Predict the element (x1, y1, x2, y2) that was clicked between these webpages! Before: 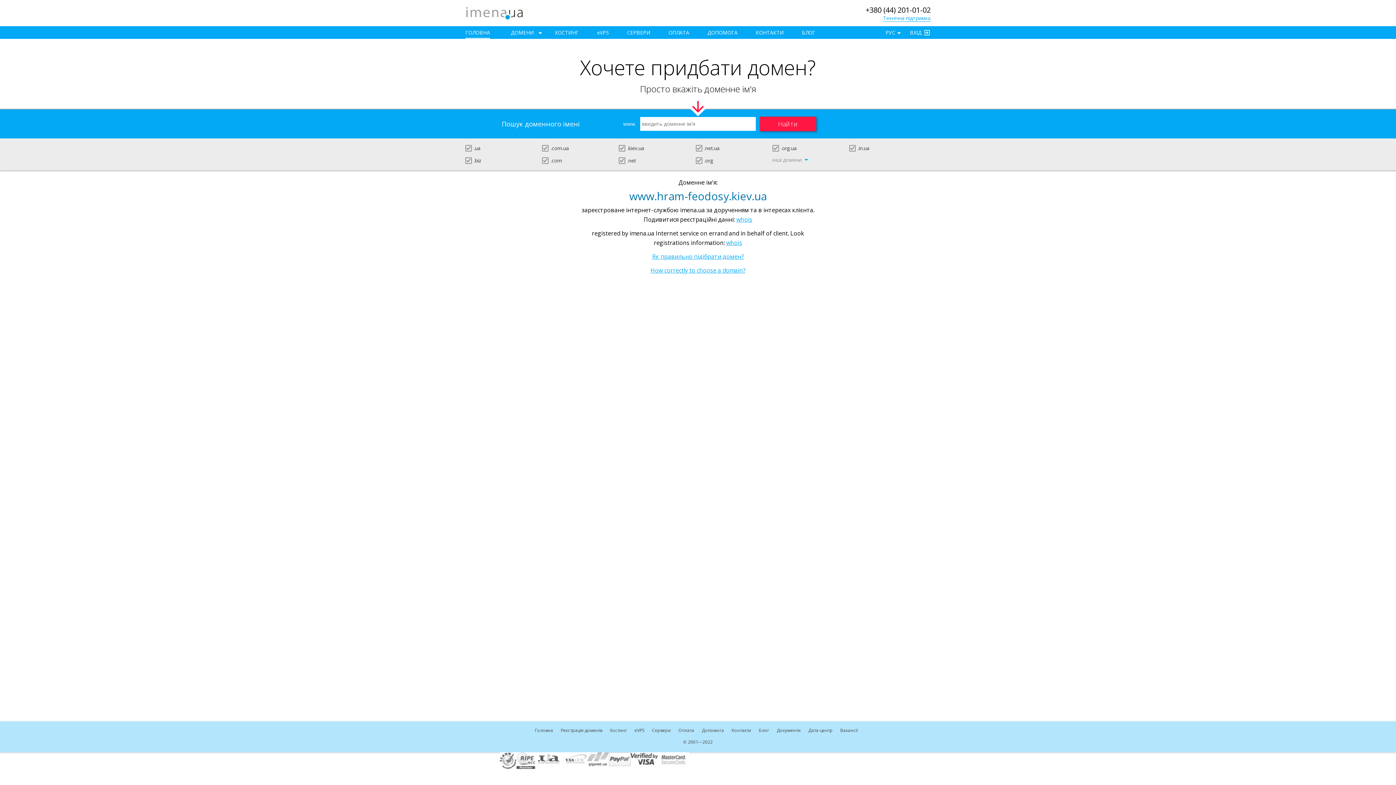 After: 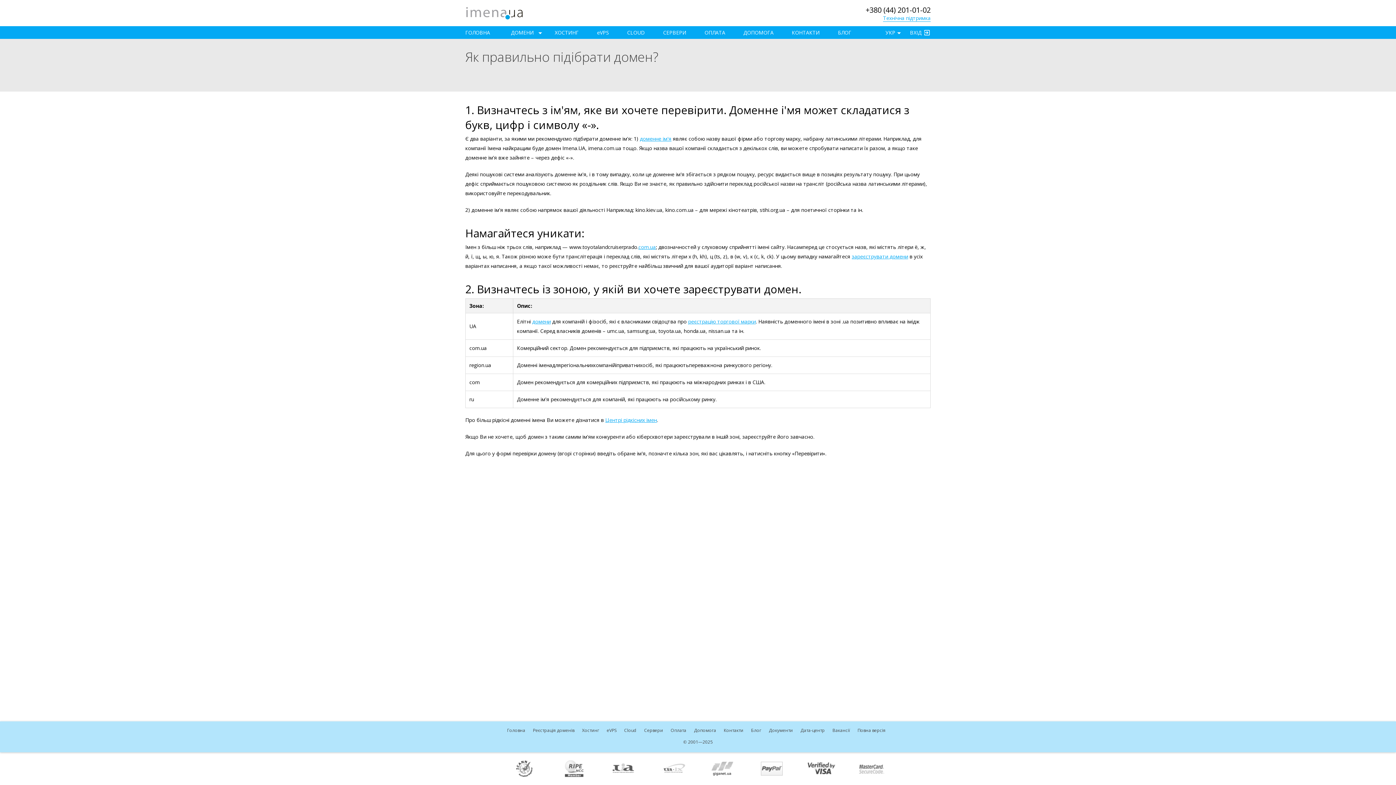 Action: label: Як правильно підібрати домен? bbox: (652, 252, 744, 260)